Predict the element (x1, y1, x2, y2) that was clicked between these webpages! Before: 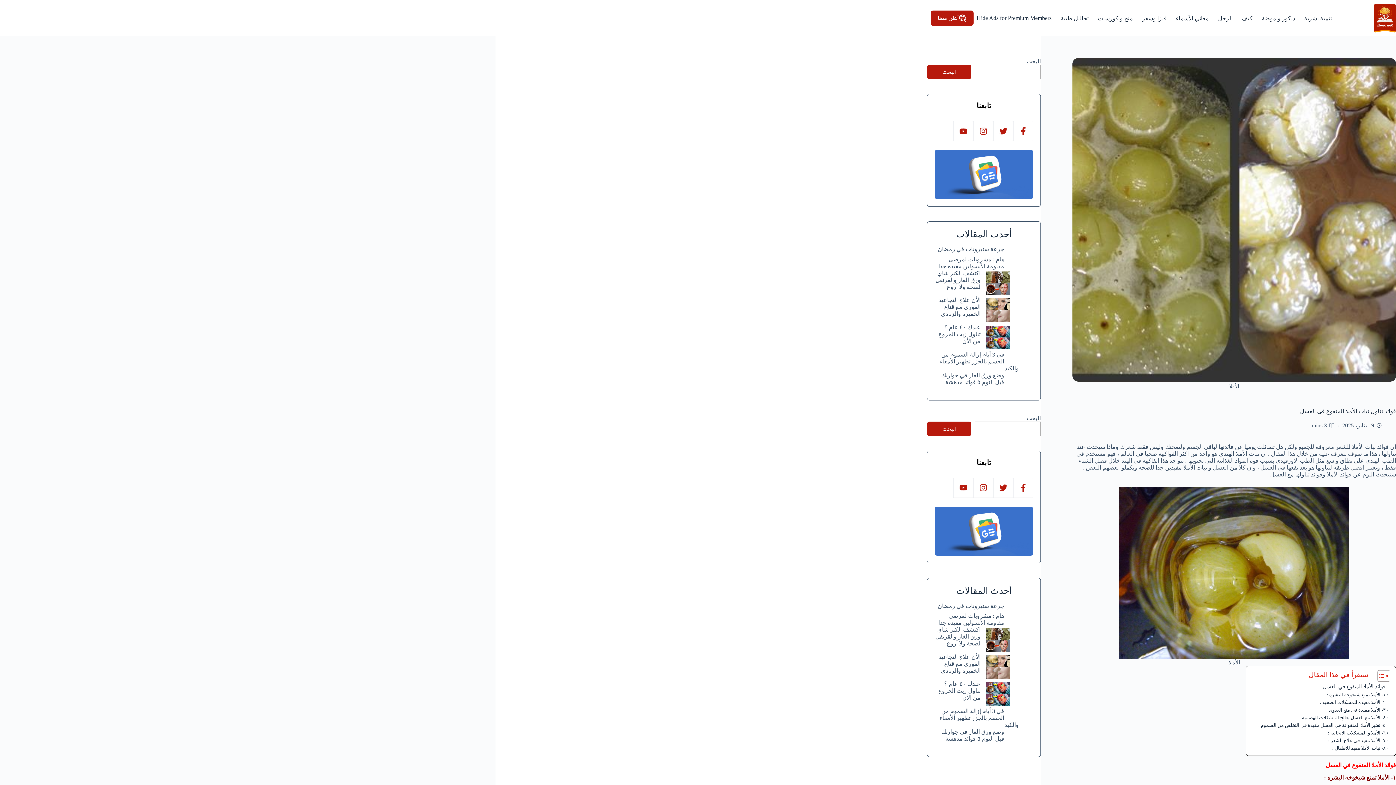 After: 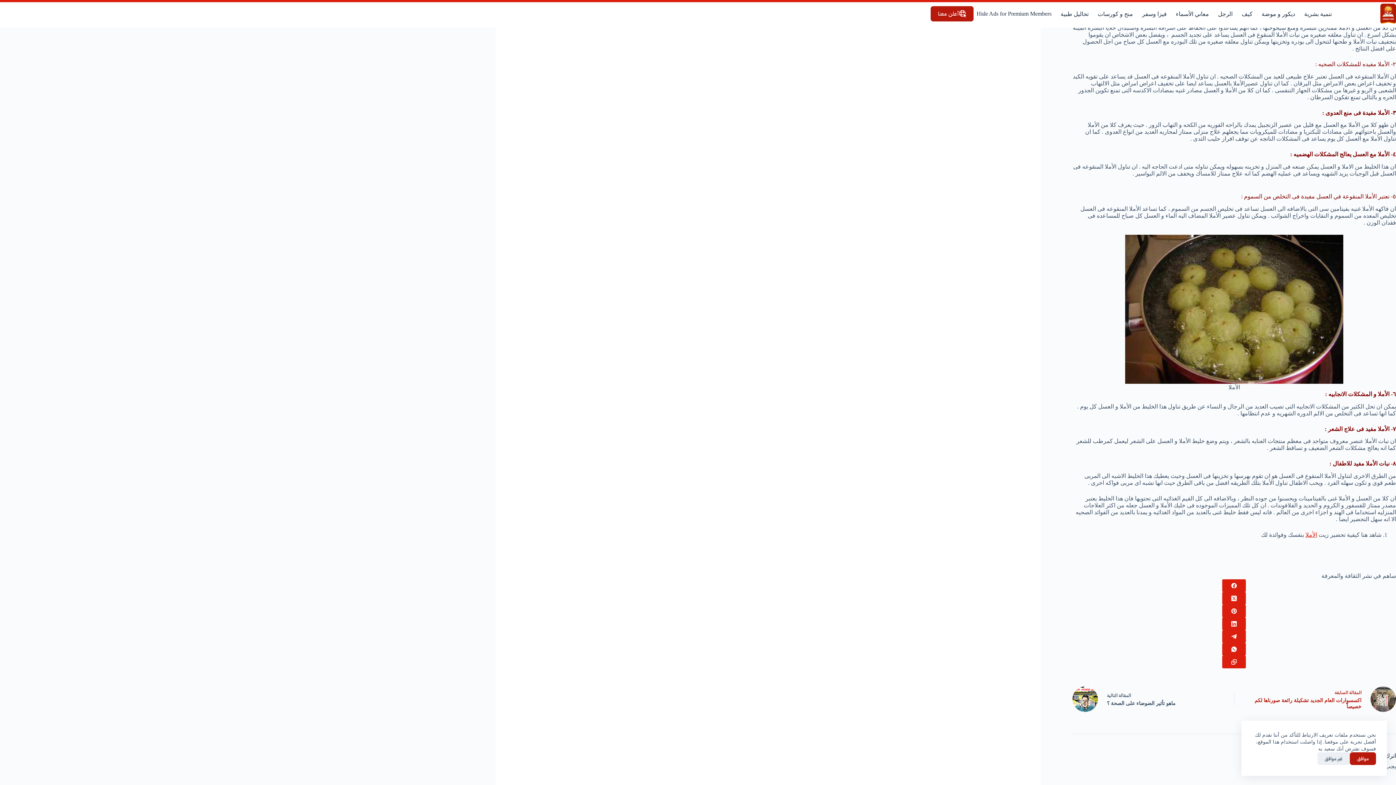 Action: label: فوائد الأملا المنقوع في العسل bbox: (1323, 682, 1388, 691)